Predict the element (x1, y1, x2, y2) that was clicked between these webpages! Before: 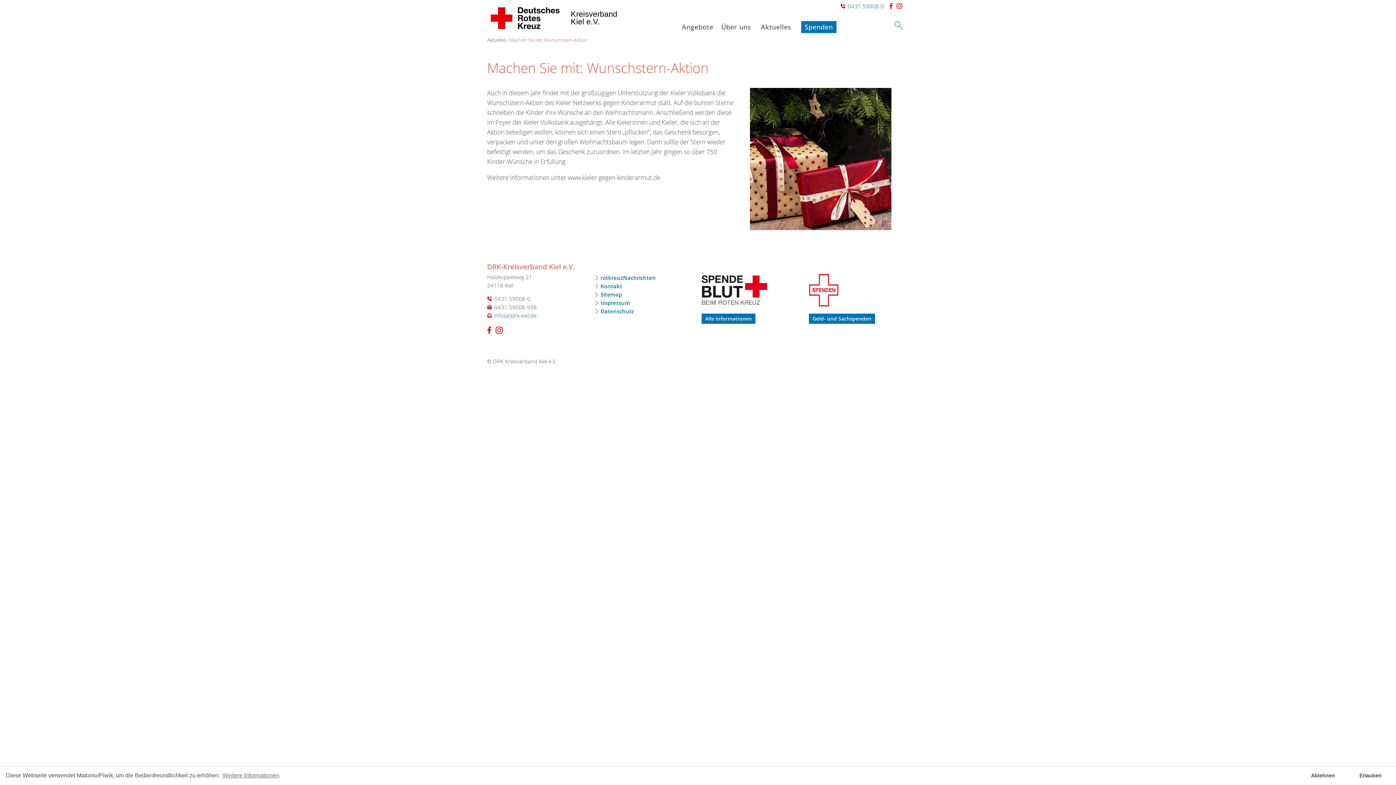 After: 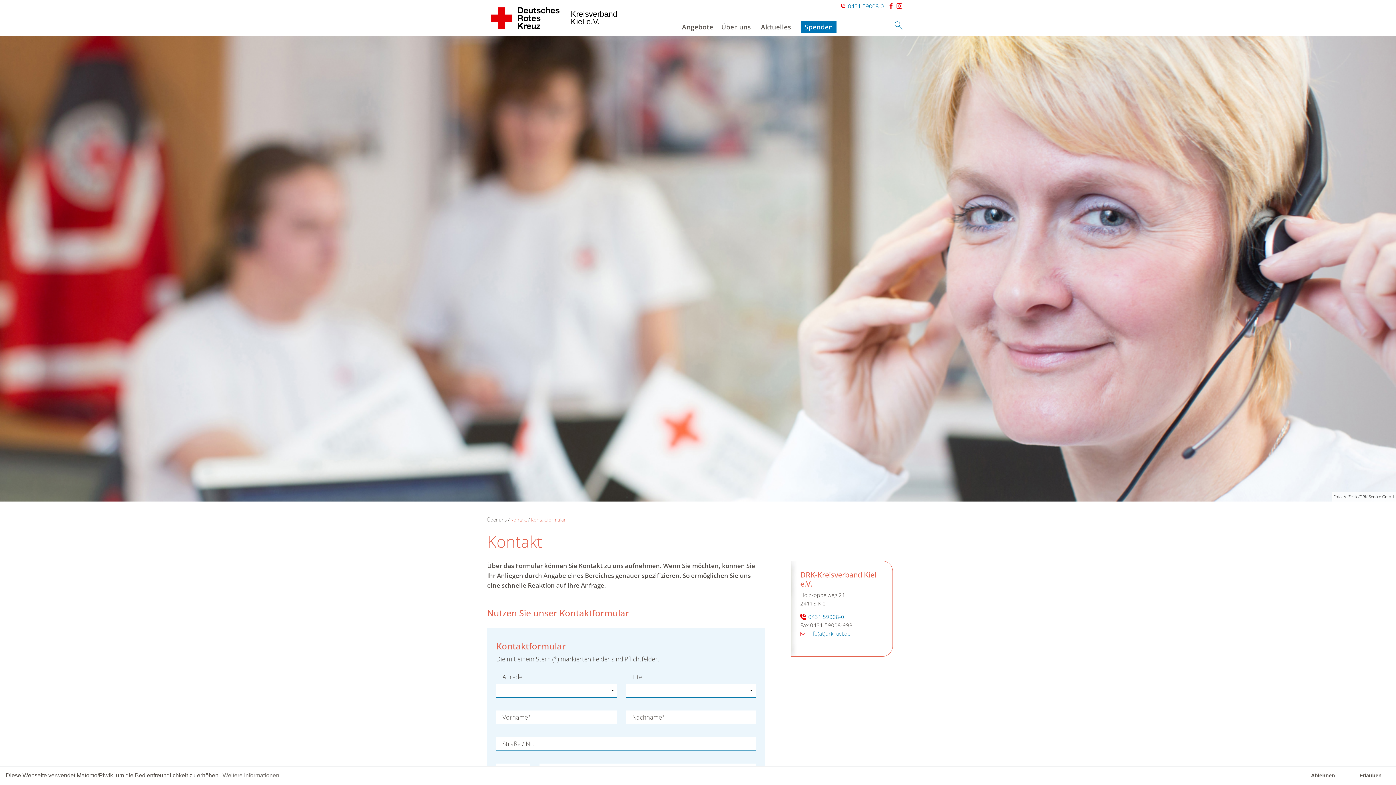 Action: bbox: (594, 282, 622, 289) label: Kontakt